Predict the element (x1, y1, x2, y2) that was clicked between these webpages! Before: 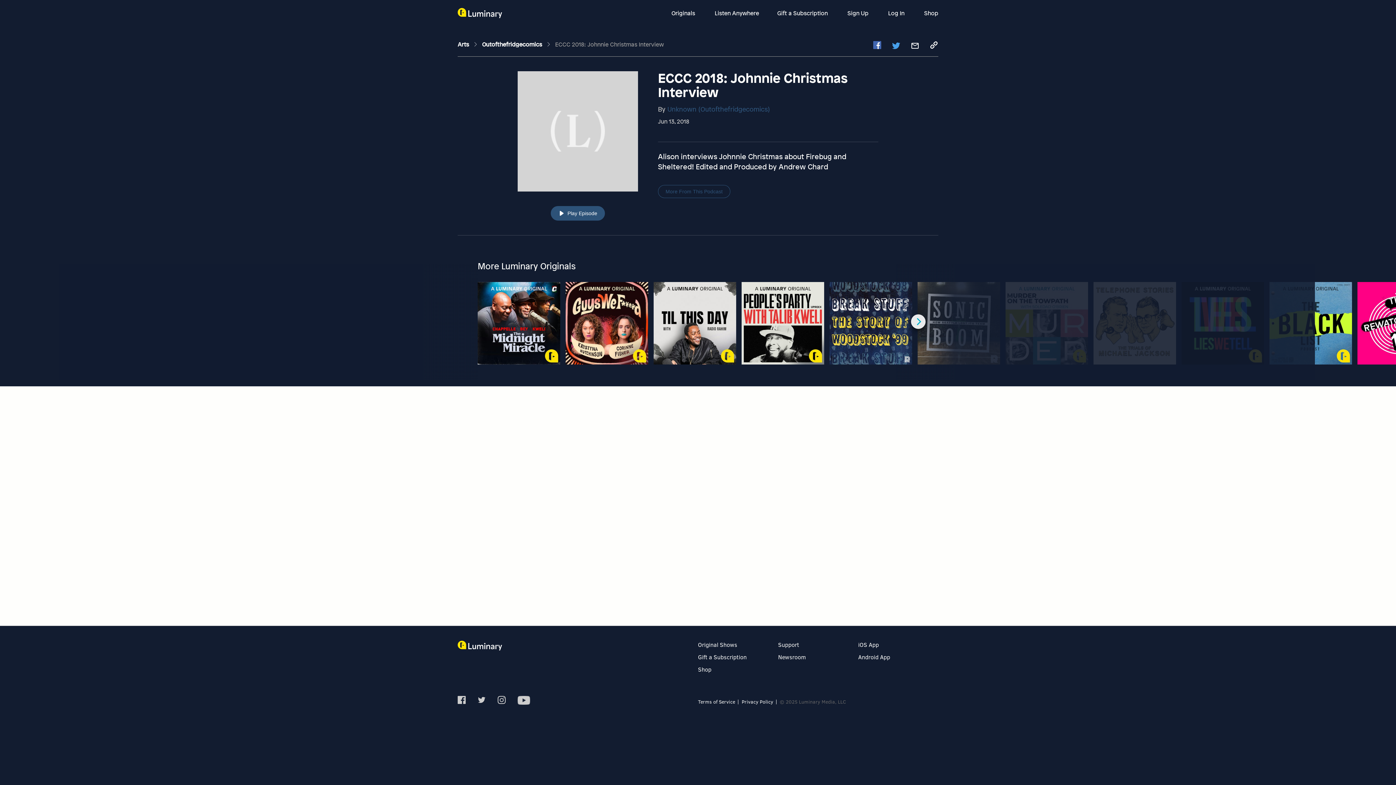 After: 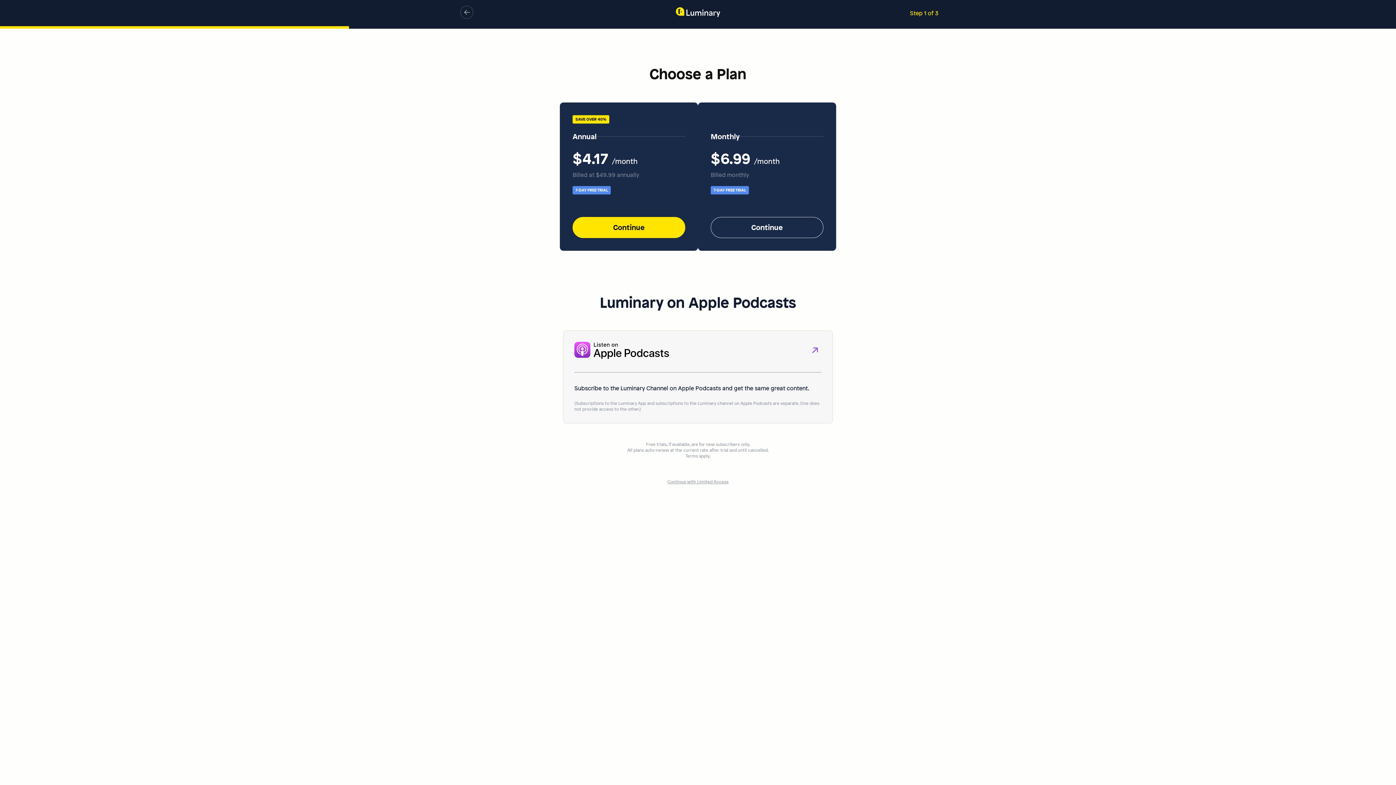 Action: bbox: (847, 9, 870, 17) label: Sign up